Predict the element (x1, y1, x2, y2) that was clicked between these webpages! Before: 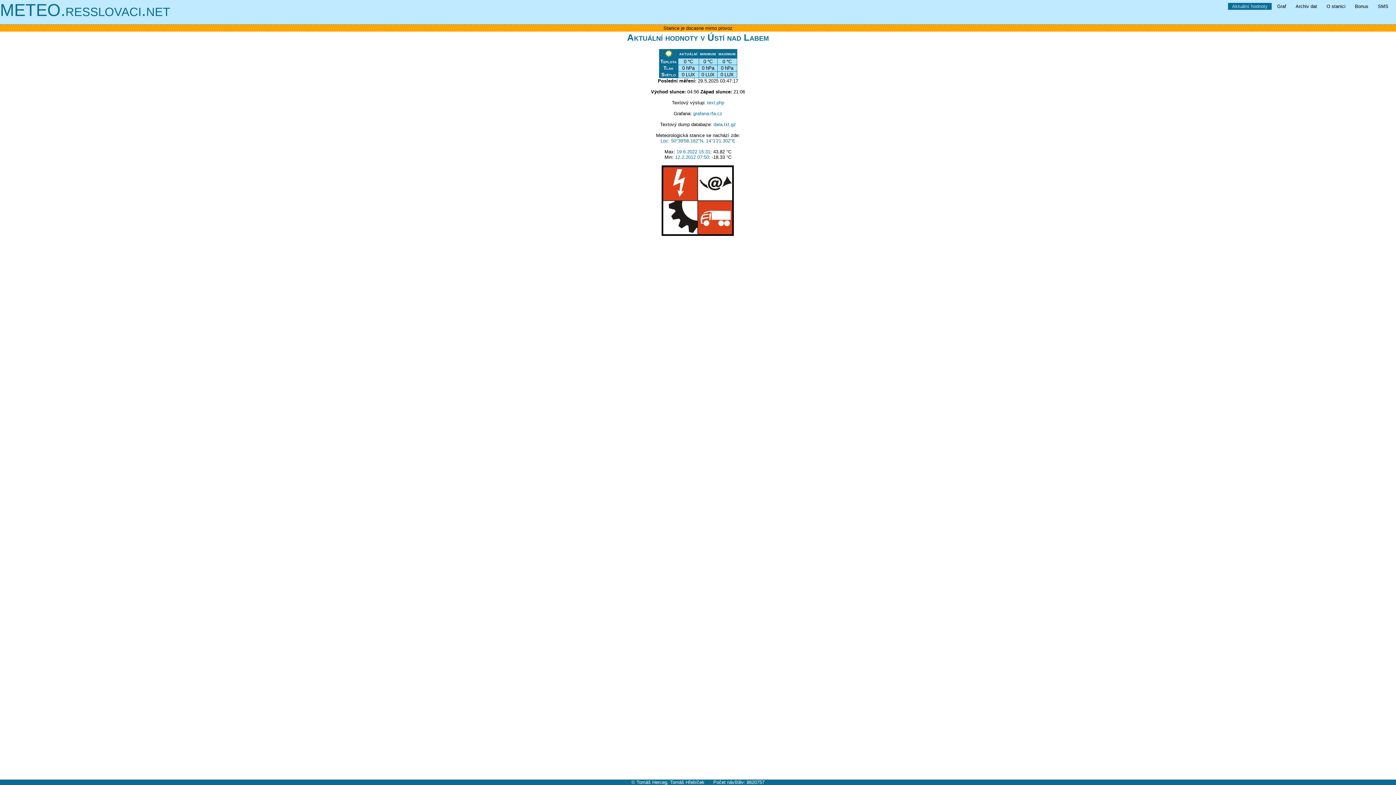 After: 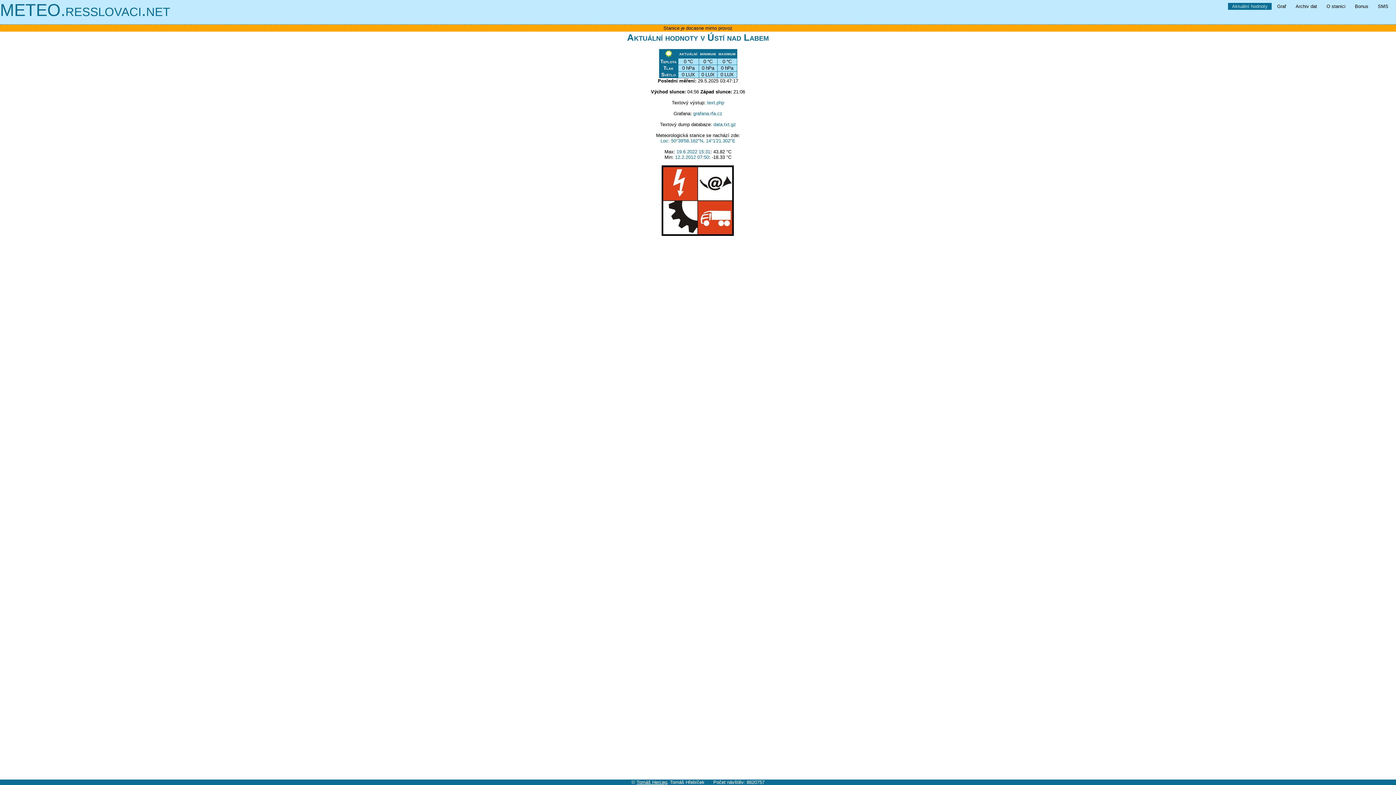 Action: bbox: (636, 780, 667, 785) label: Tomáš Herceg